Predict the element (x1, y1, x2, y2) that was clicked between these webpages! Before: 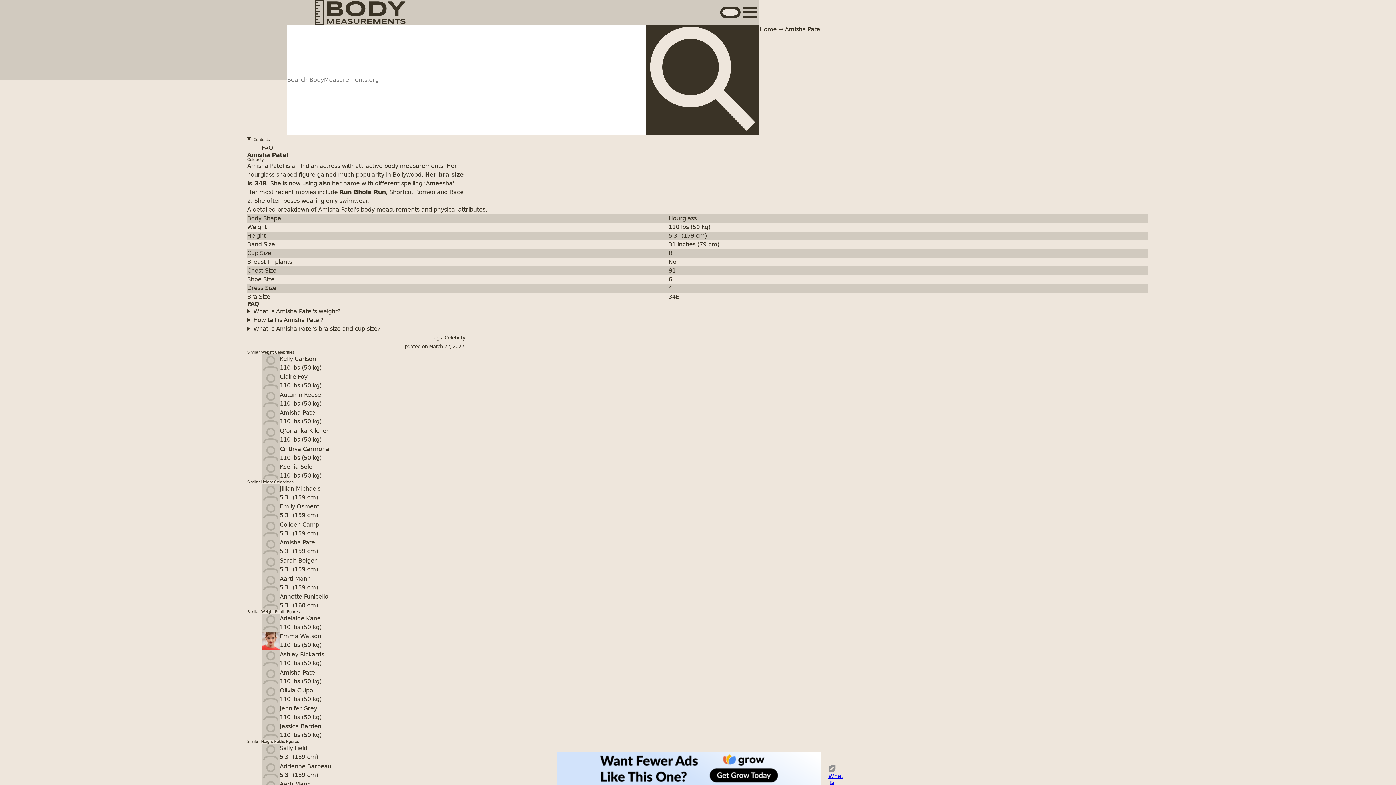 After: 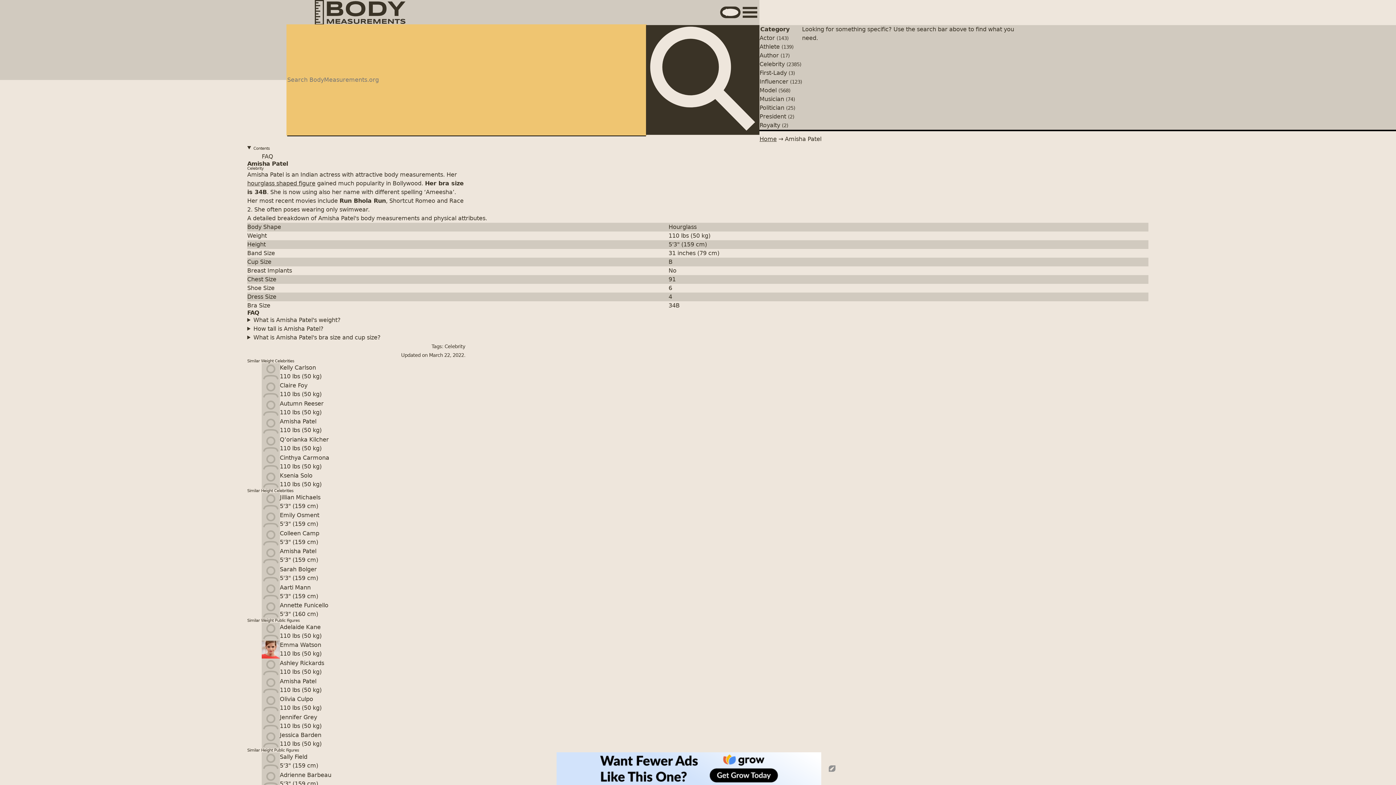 Action: bbox: (646, 25, 759, 134) label: Search BodyMeasurements.org